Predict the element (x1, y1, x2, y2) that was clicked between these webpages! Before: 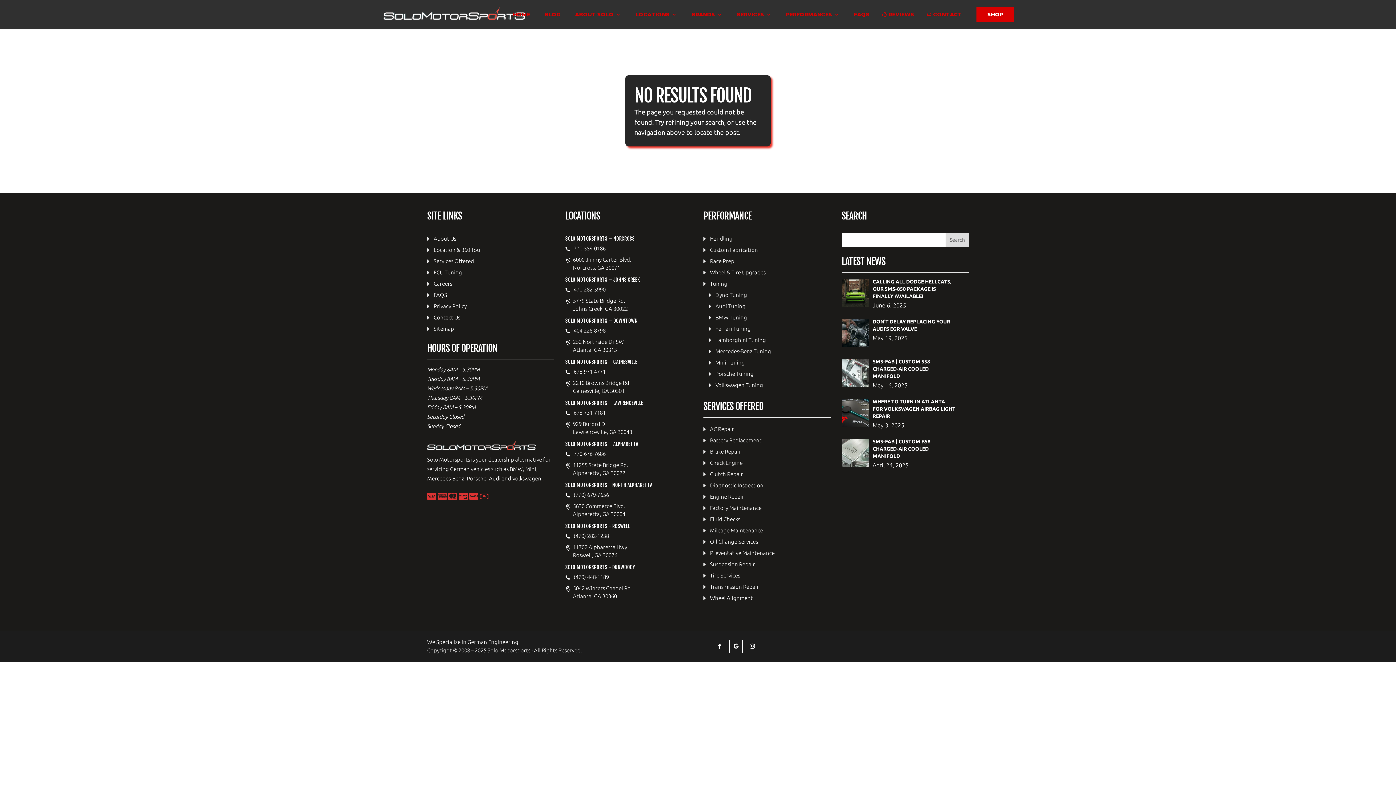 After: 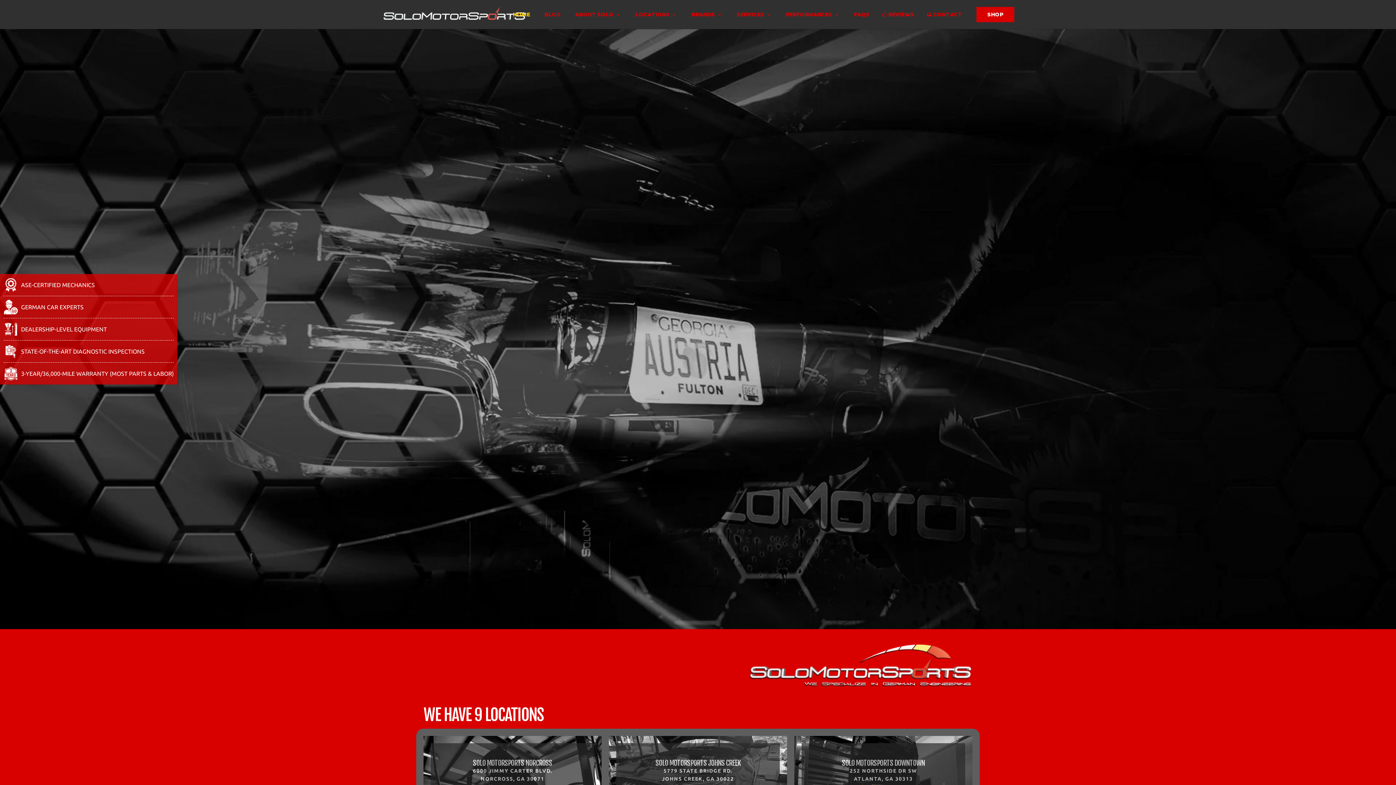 Action: bbox: (383, 10, 526, 18)